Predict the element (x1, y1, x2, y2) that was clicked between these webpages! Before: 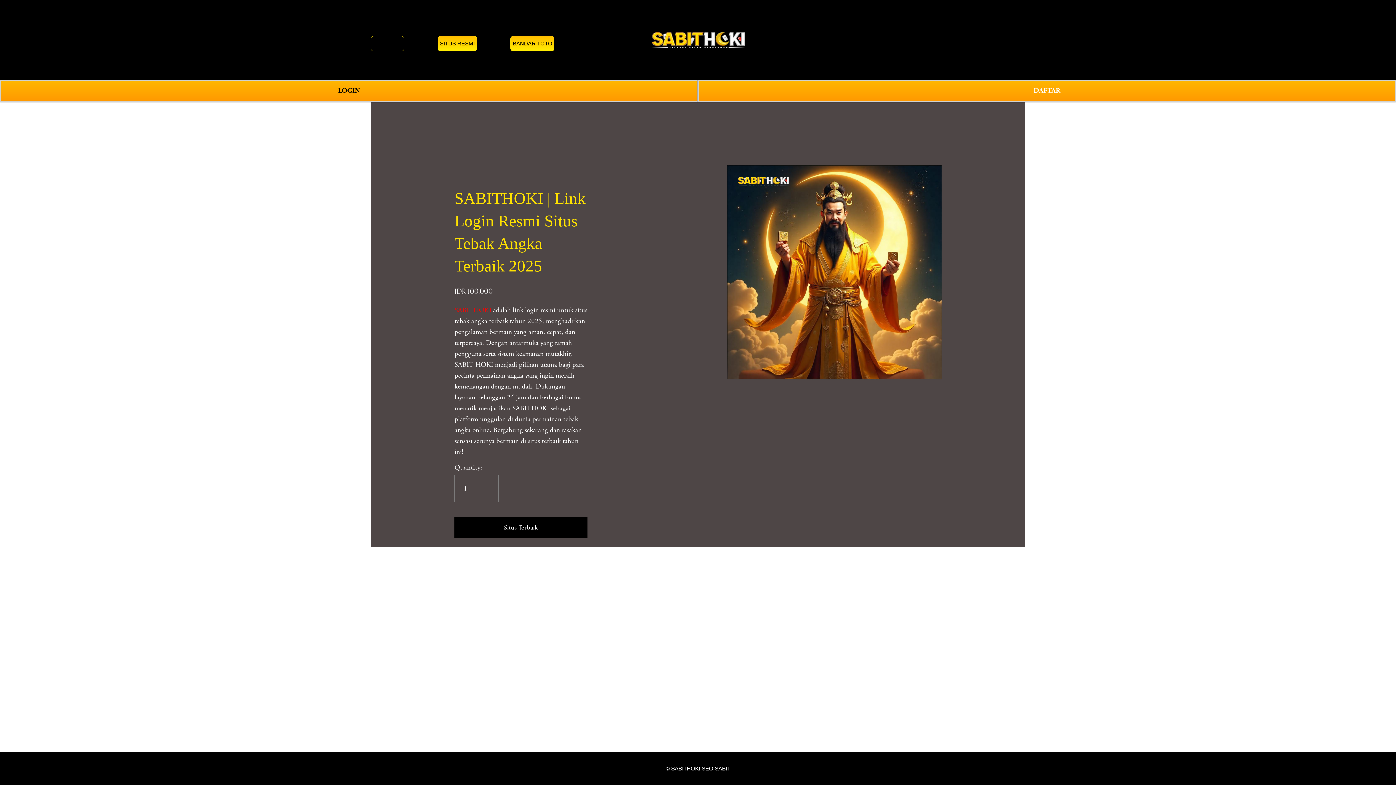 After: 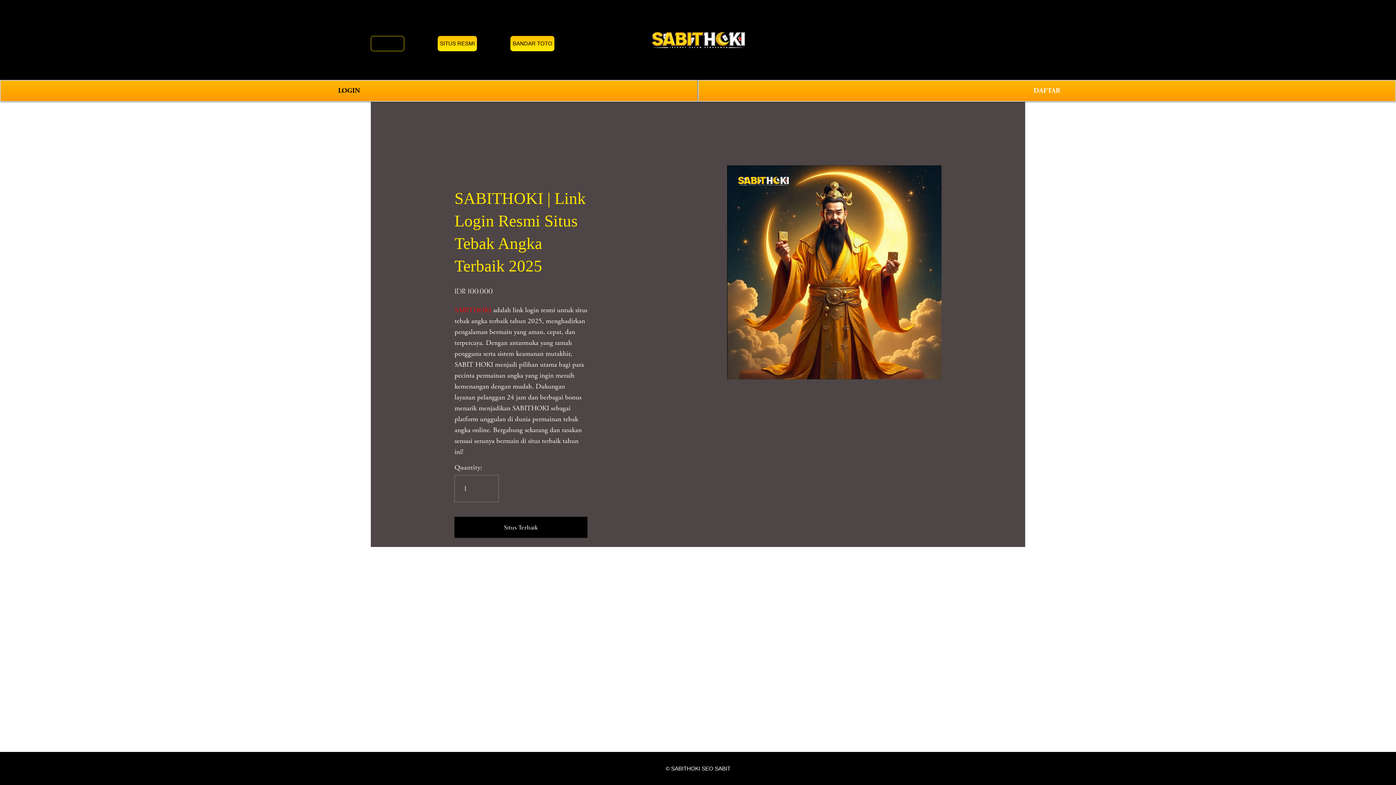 Action: bbox: (370, 35, 404, 51) label: SABITHOKI